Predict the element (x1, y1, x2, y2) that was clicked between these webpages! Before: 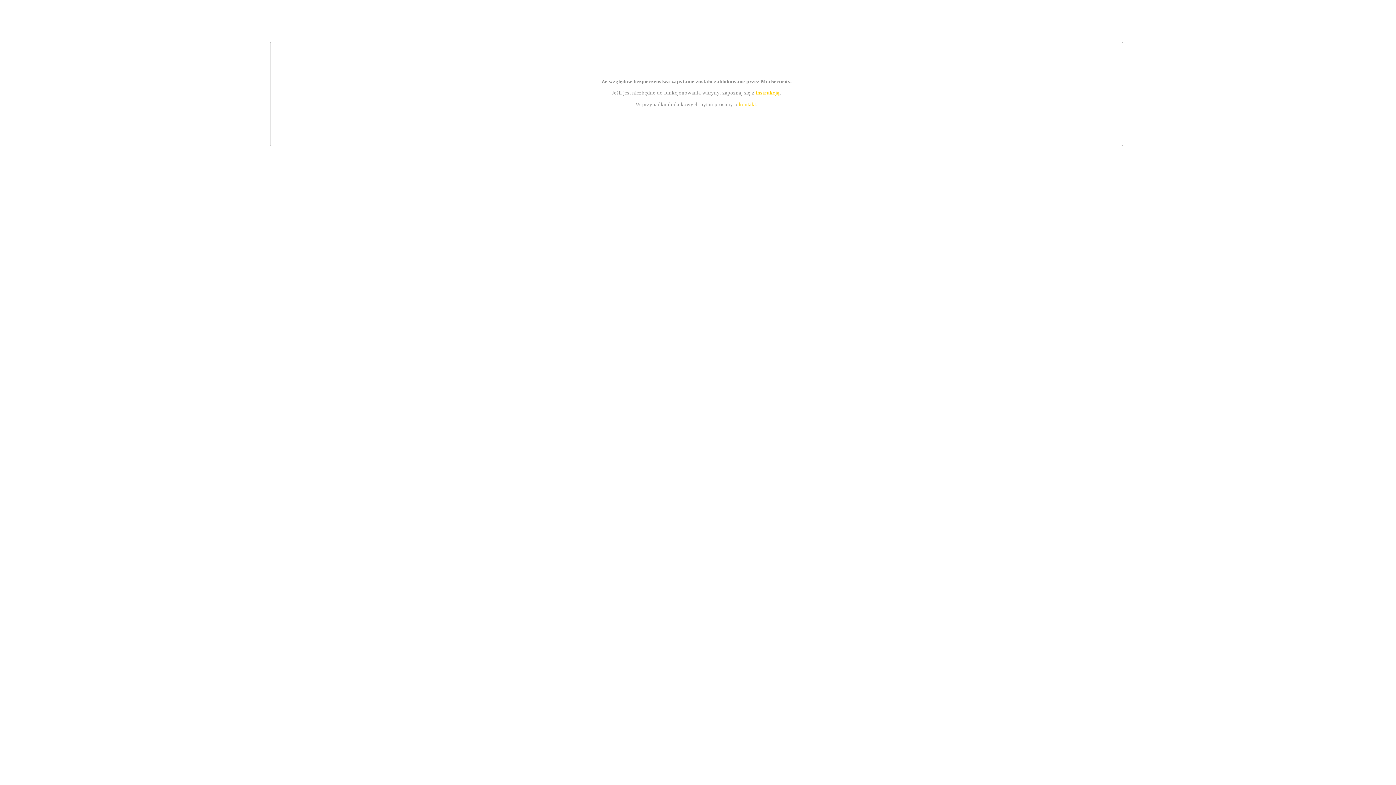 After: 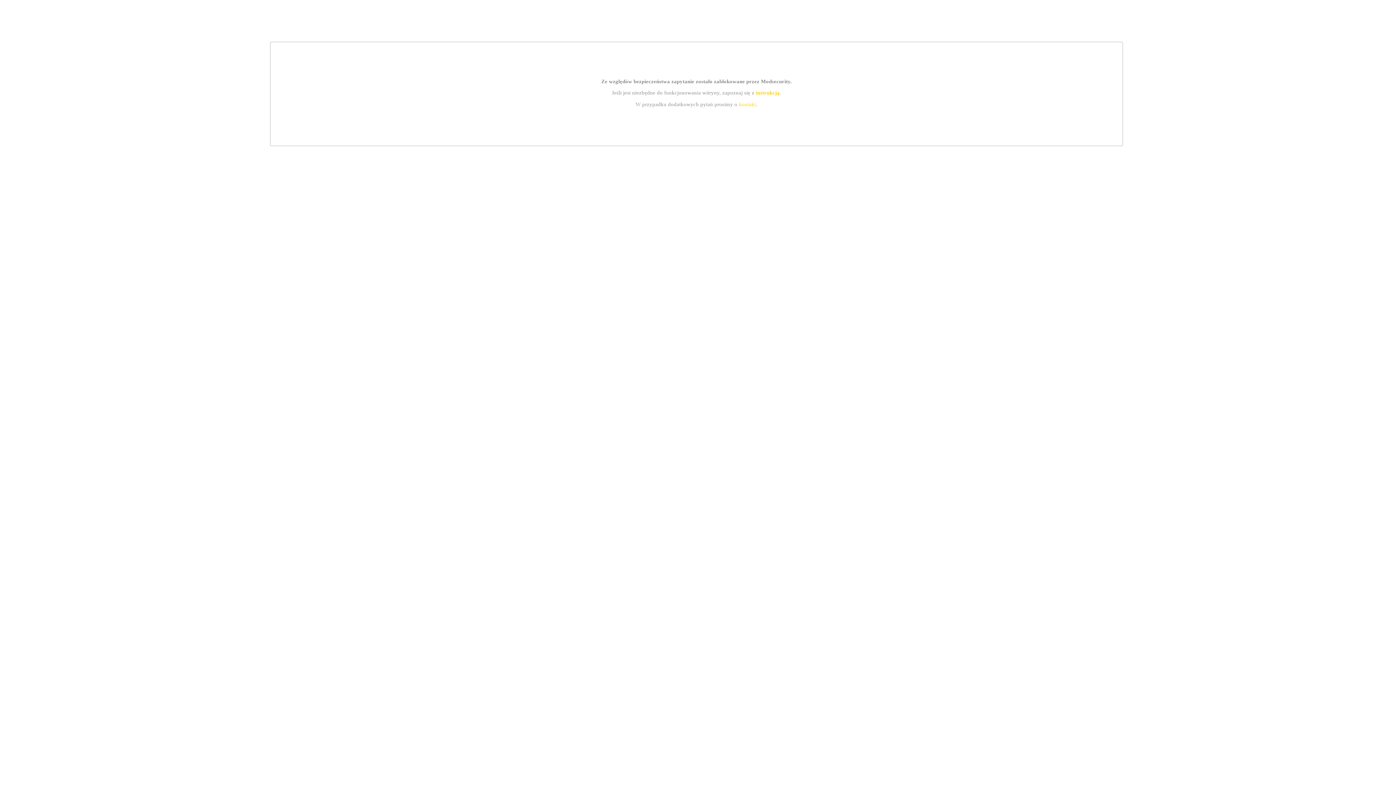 Action: bbox: (755, 89, 779, 95) label: instrukcją